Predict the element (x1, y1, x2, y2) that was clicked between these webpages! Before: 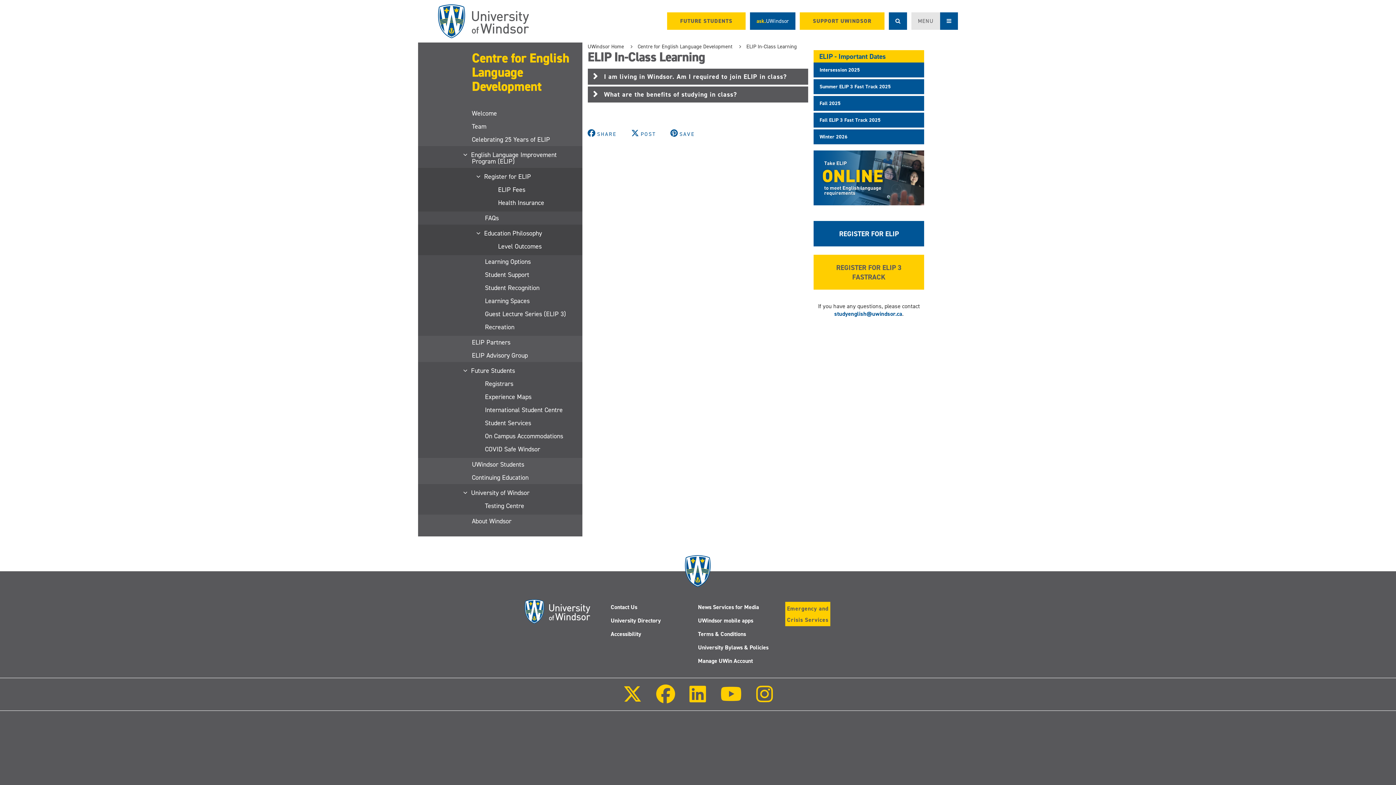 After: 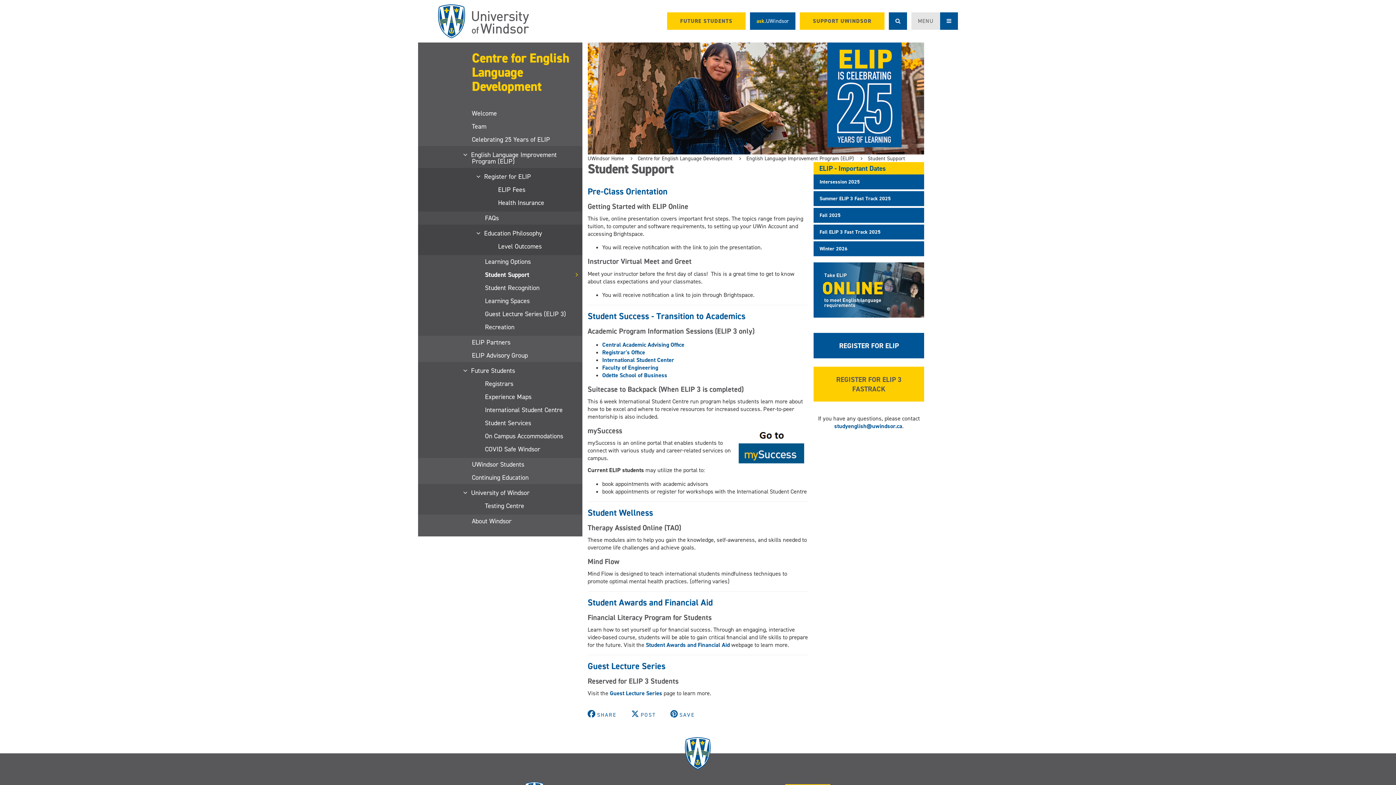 Action: bbox: (485, 268, 582, 281) label: Student Support